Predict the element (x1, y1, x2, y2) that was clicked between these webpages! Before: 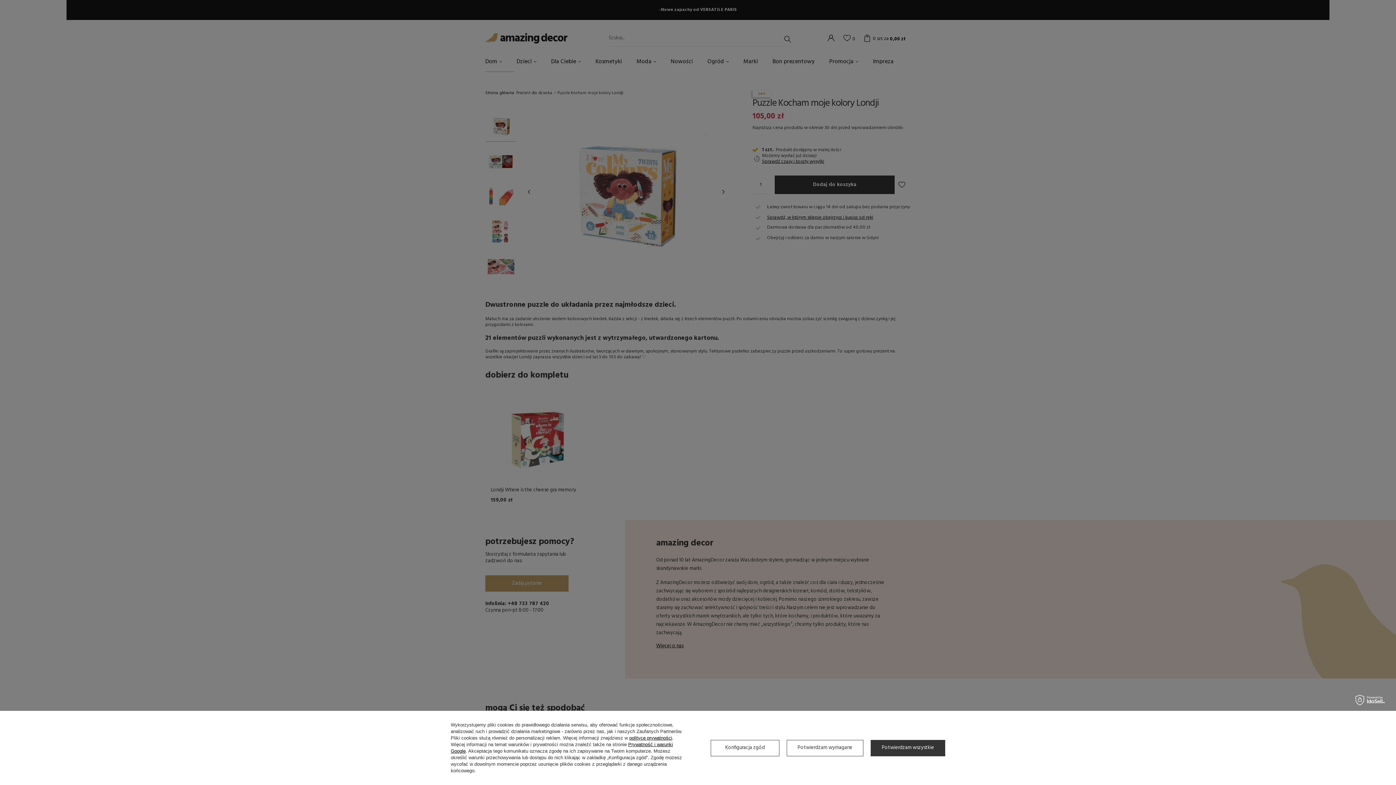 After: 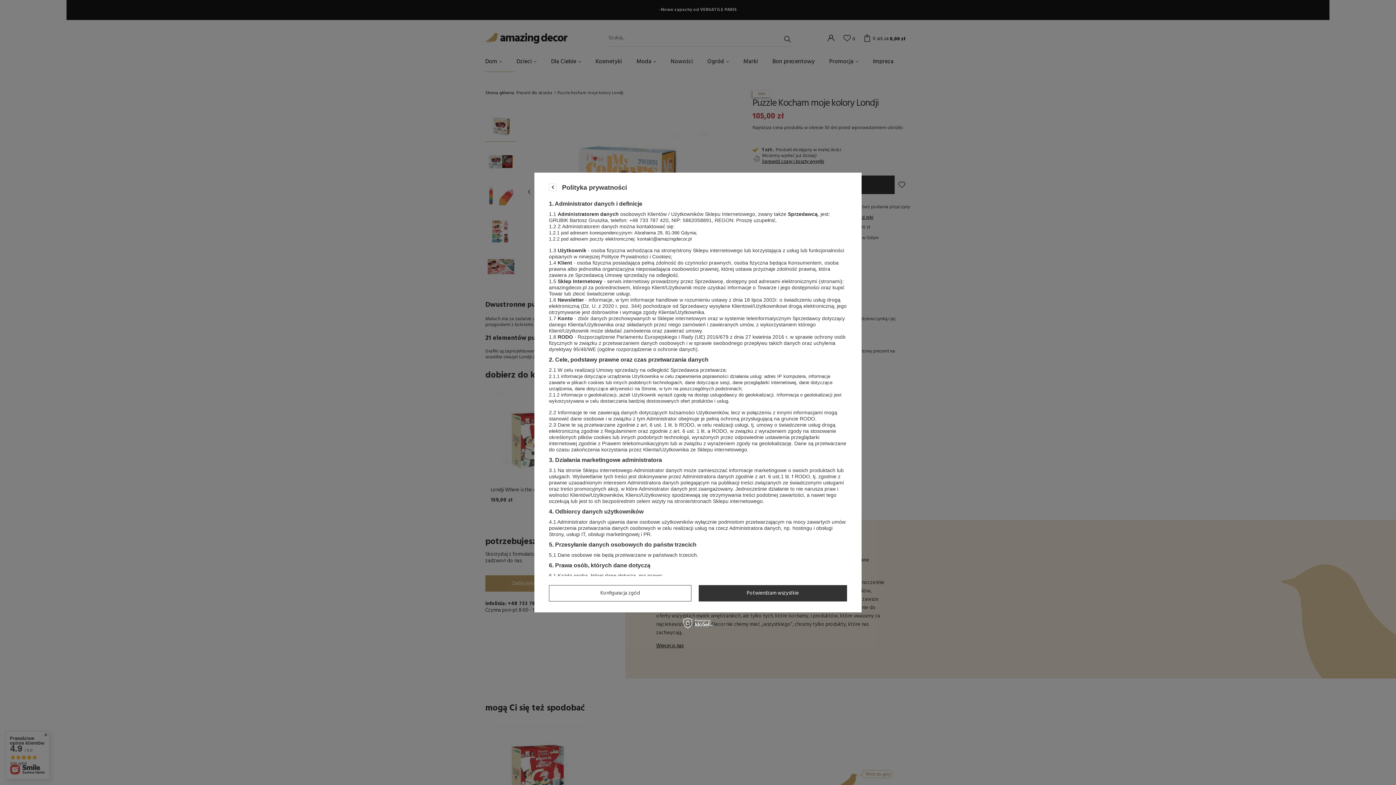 Action: label: polityce prywatności bbox: (629, 735, 672, 741)